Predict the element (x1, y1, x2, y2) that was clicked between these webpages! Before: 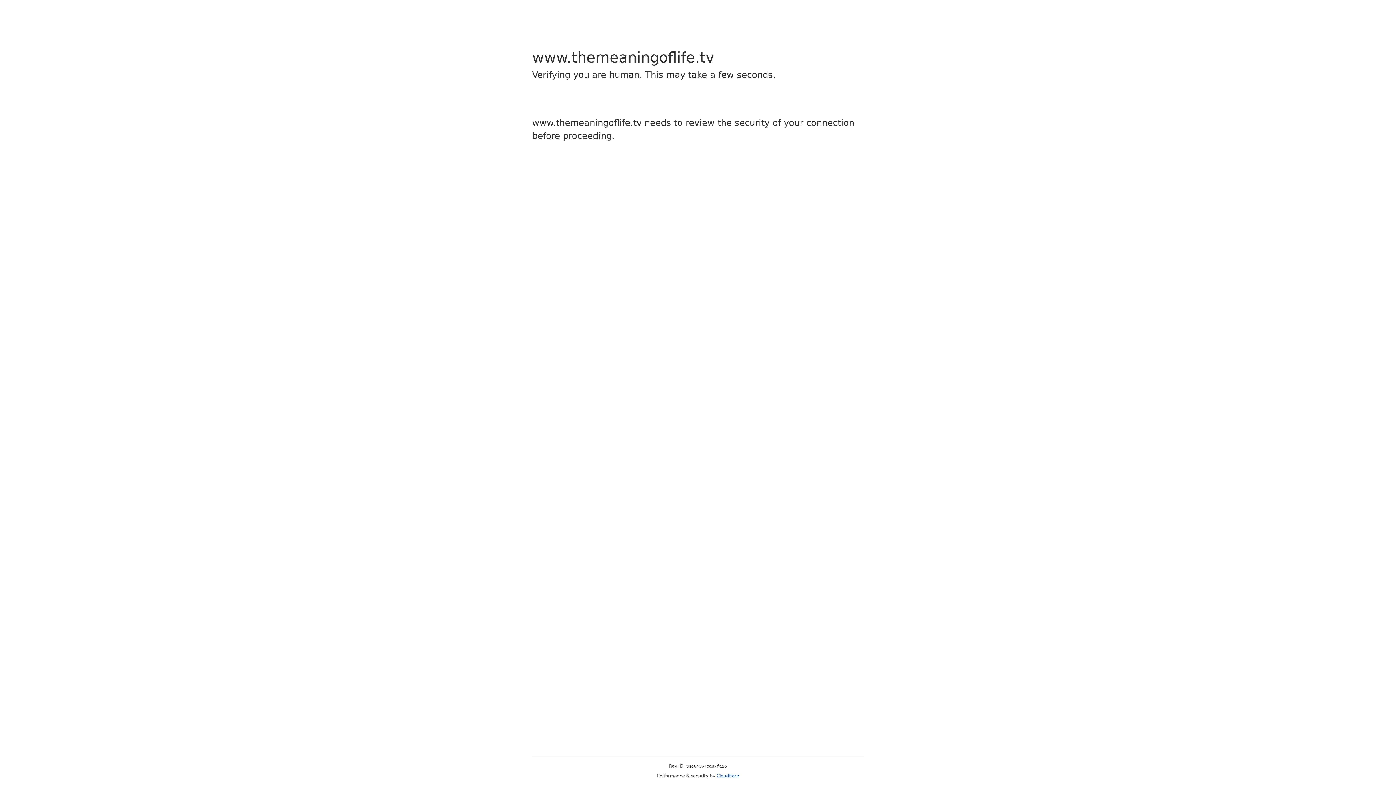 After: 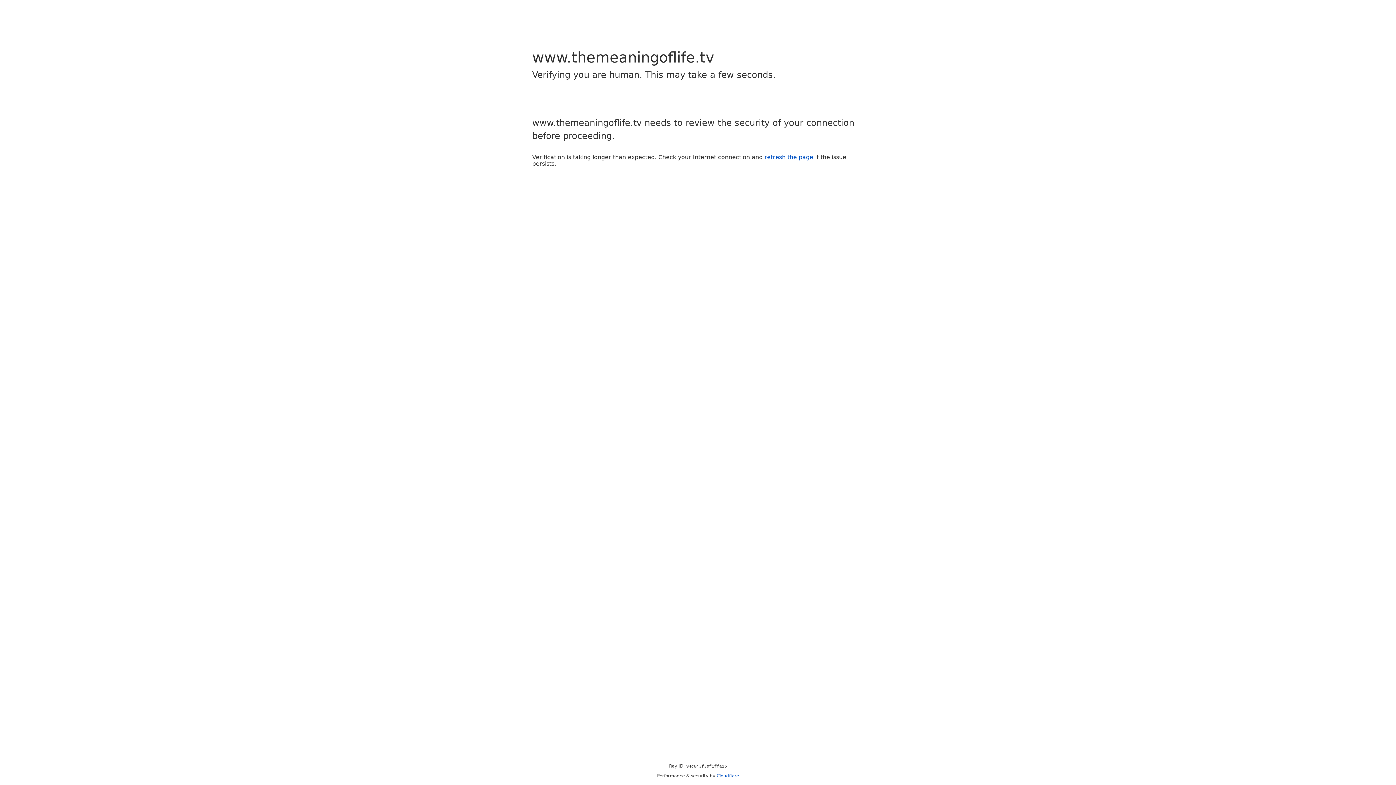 Action: label: Cloudflare bbox: (716, 773, 739, 778)